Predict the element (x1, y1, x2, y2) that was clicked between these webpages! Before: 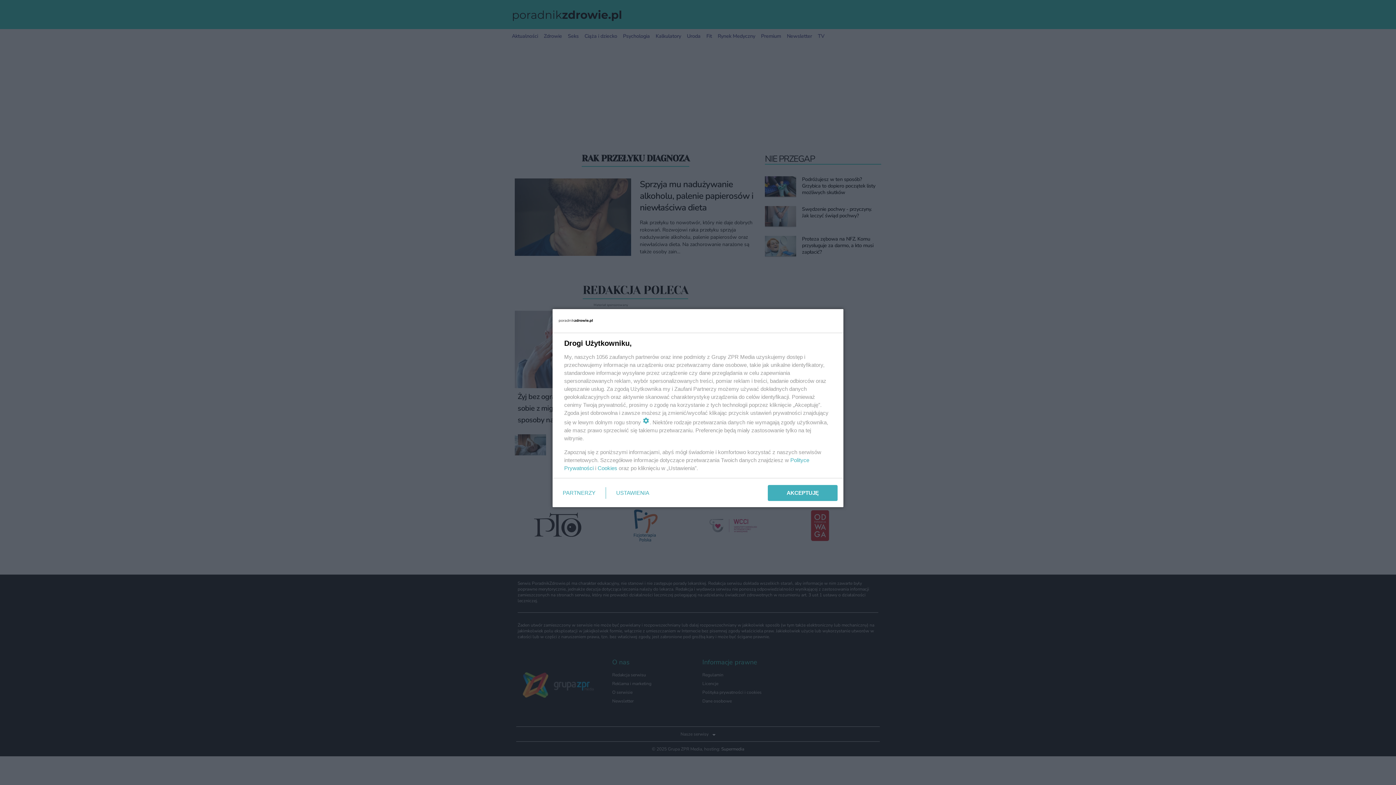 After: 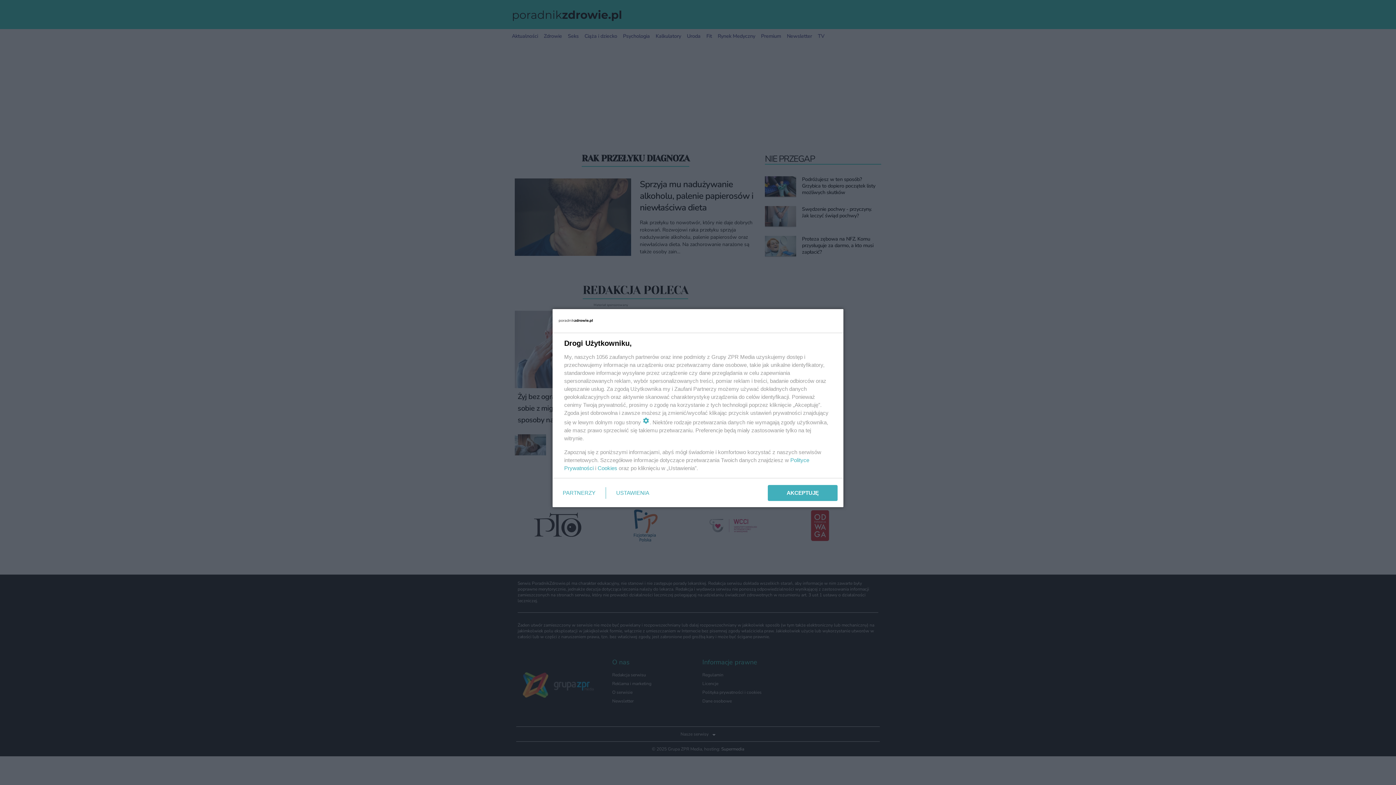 Action: label: Cookies bbox: (597, 465, 617, 471)